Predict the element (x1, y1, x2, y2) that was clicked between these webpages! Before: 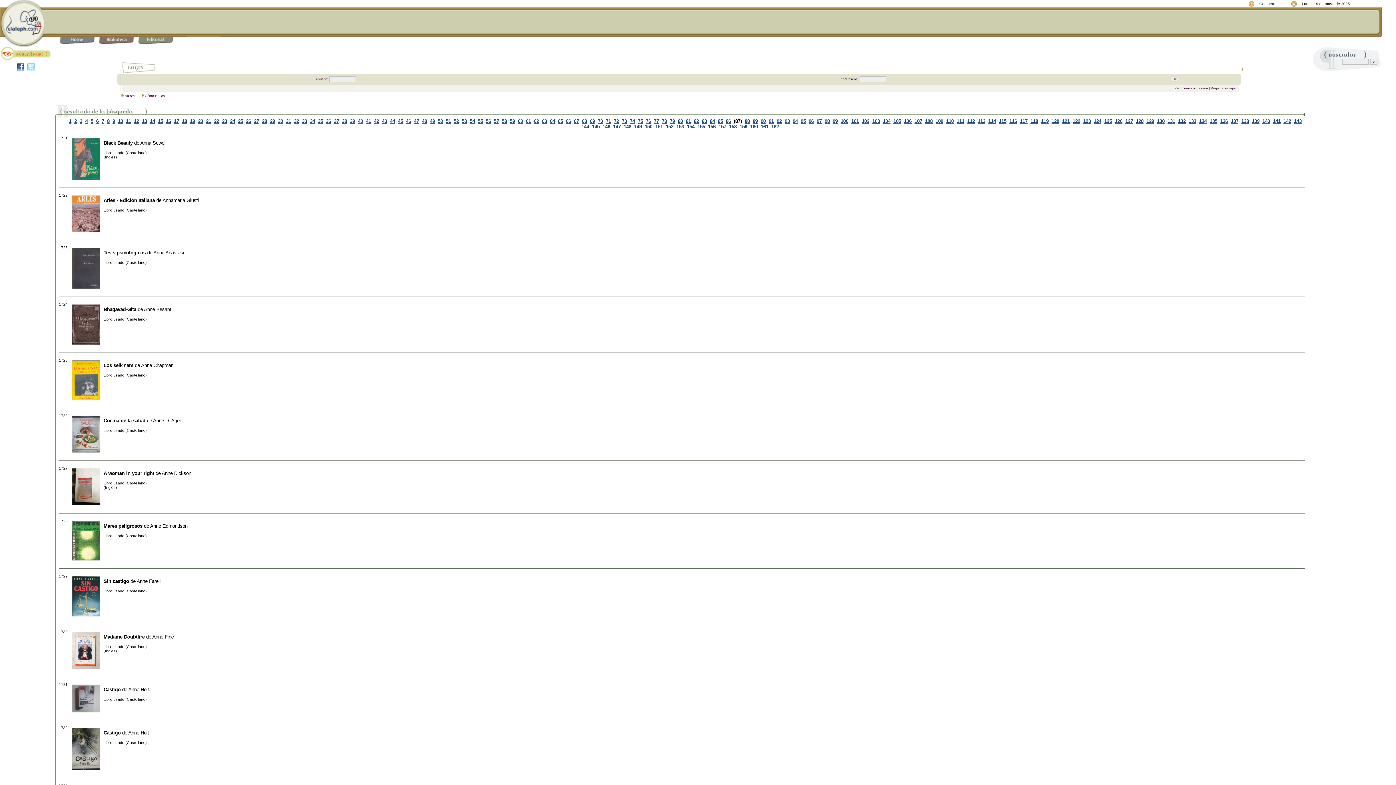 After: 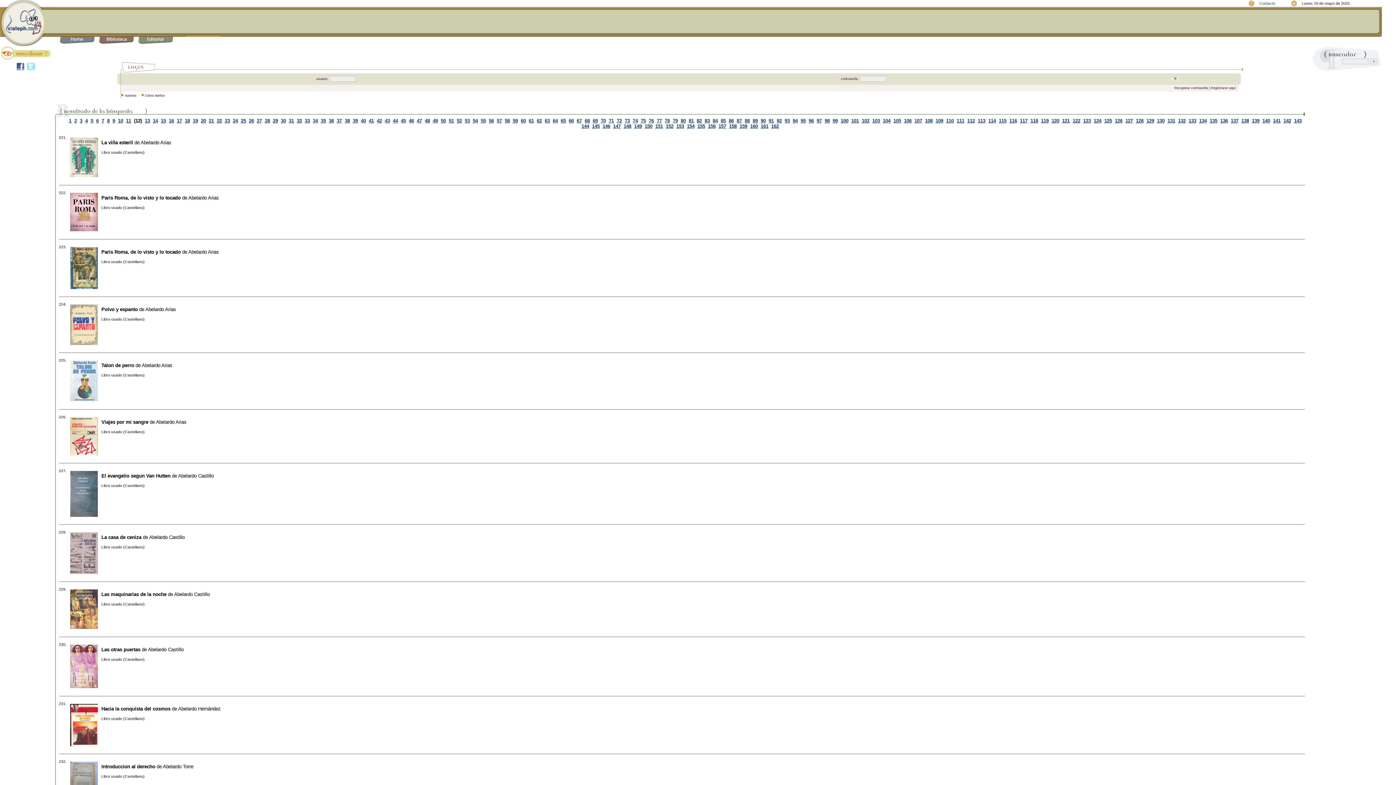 Action: label: 12 bbox: (134, 118, 139, 123)